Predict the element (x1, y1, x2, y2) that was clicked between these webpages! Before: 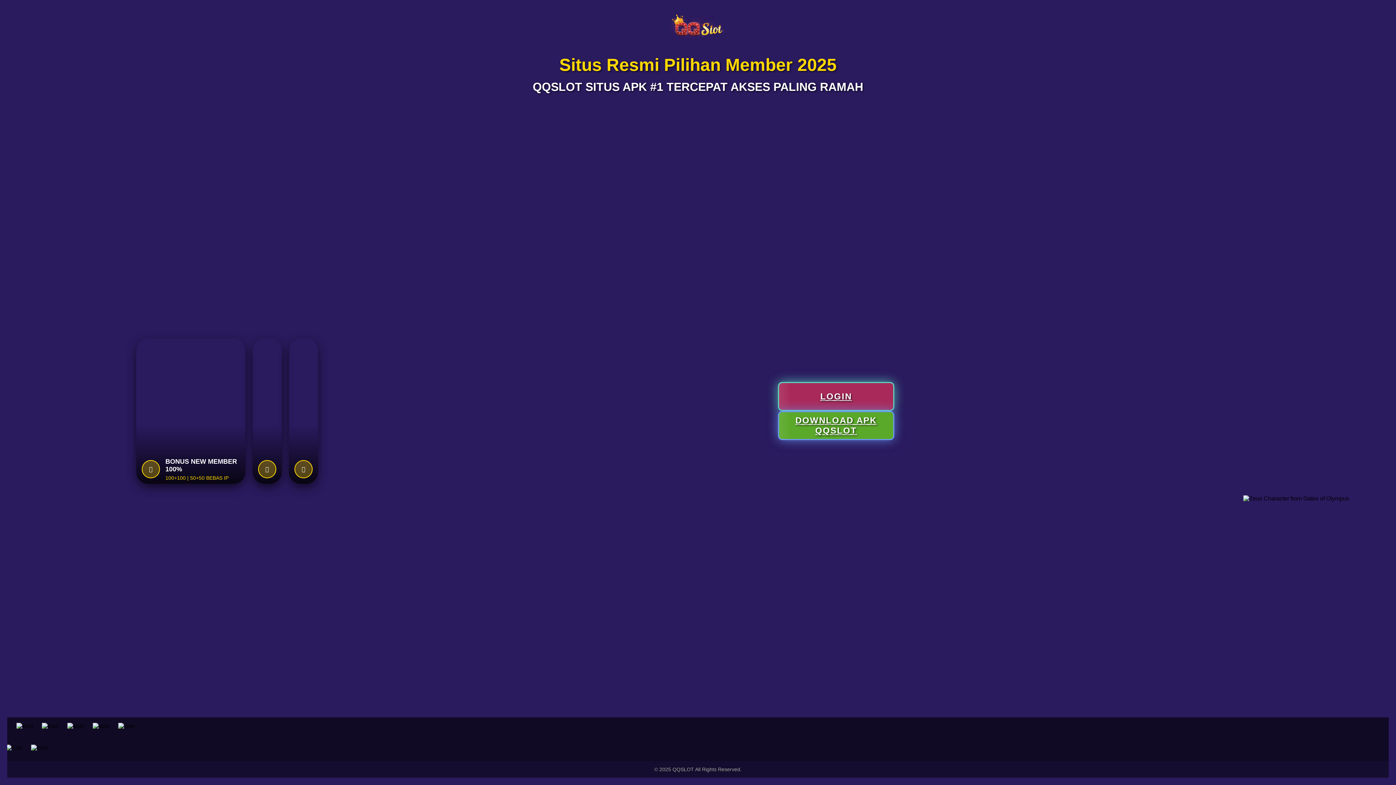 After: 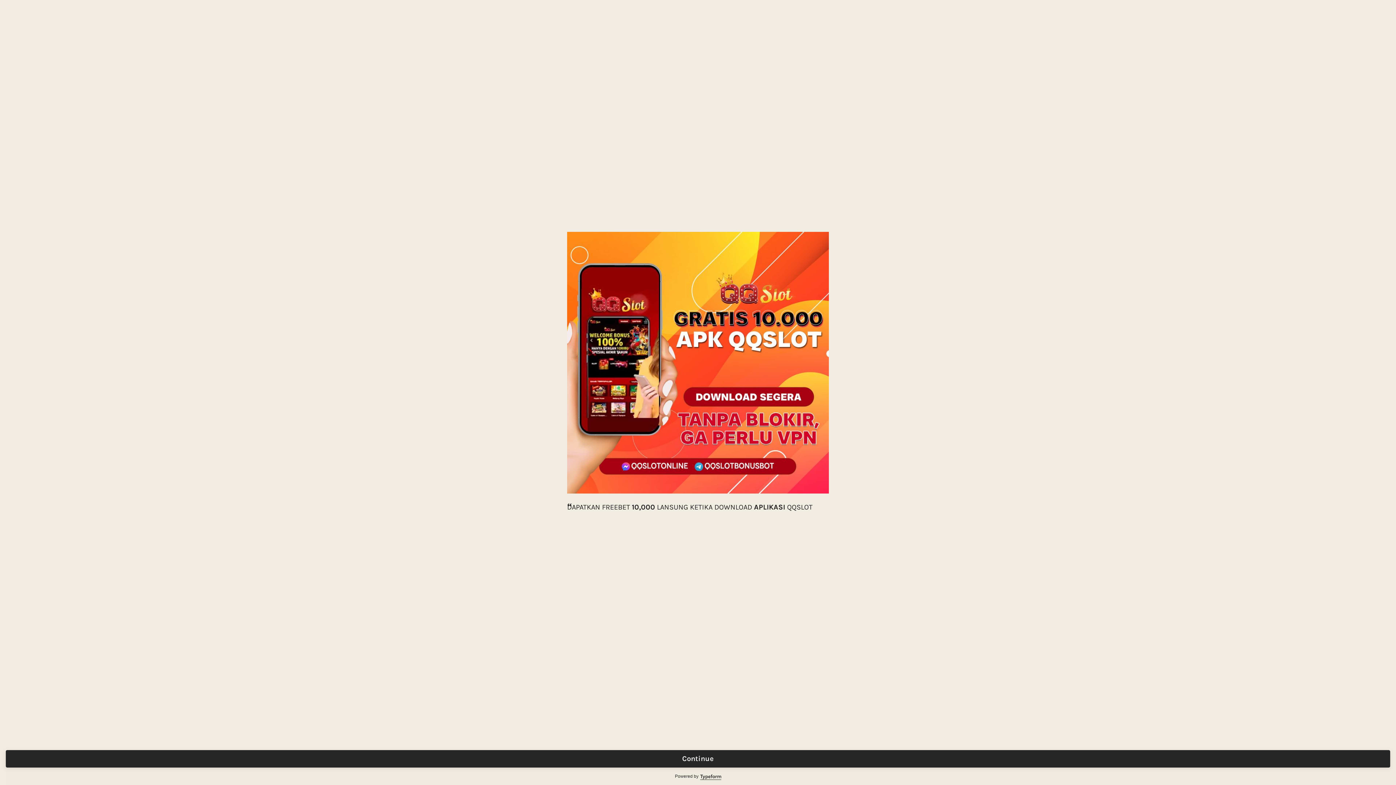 Action: label: Download our mobile app bbox: (778, 411, 894, 440)